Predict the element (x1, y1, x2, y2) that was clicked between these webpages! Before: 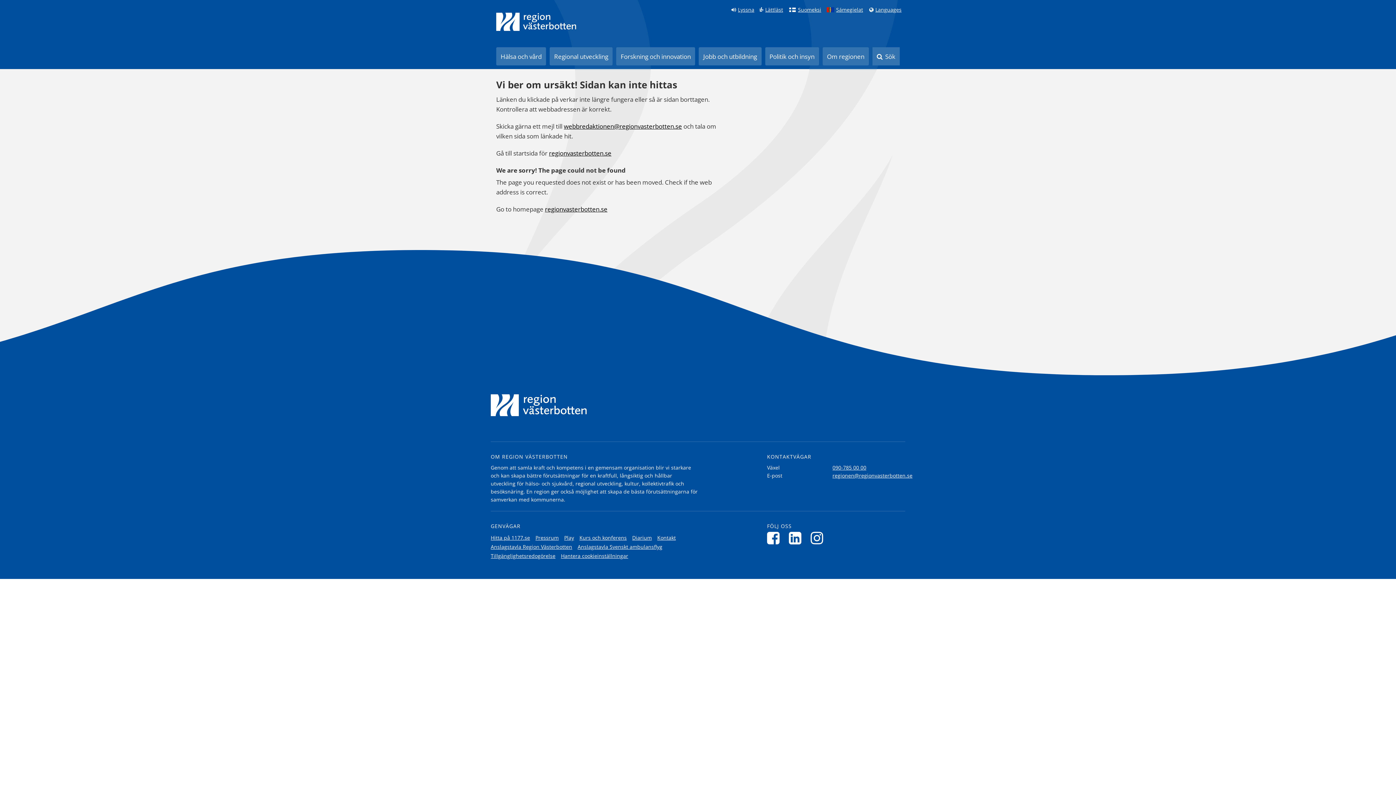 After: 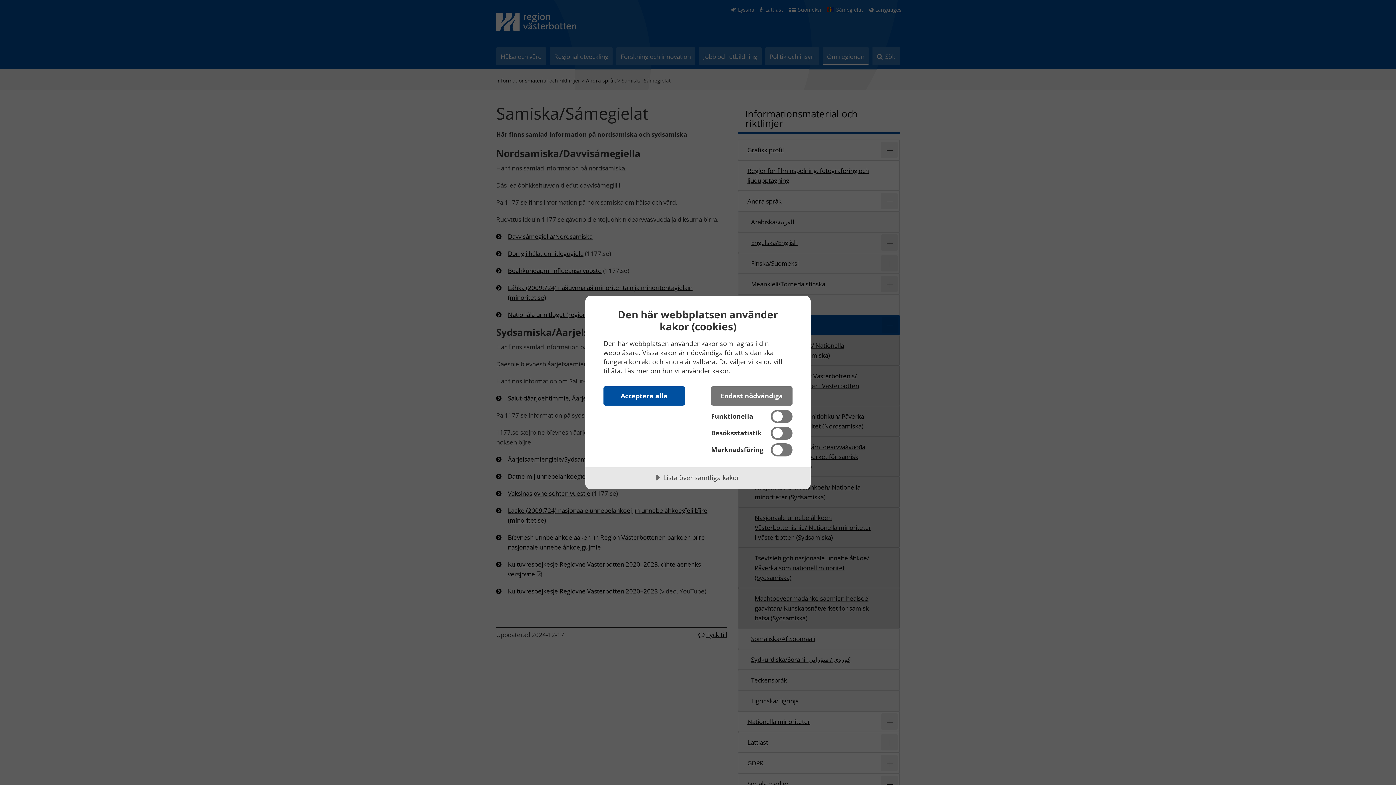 Action: bbox: (826, 7, 863, 12) label: Klicka för att gå till samiska språkversionen (Sámegielat)